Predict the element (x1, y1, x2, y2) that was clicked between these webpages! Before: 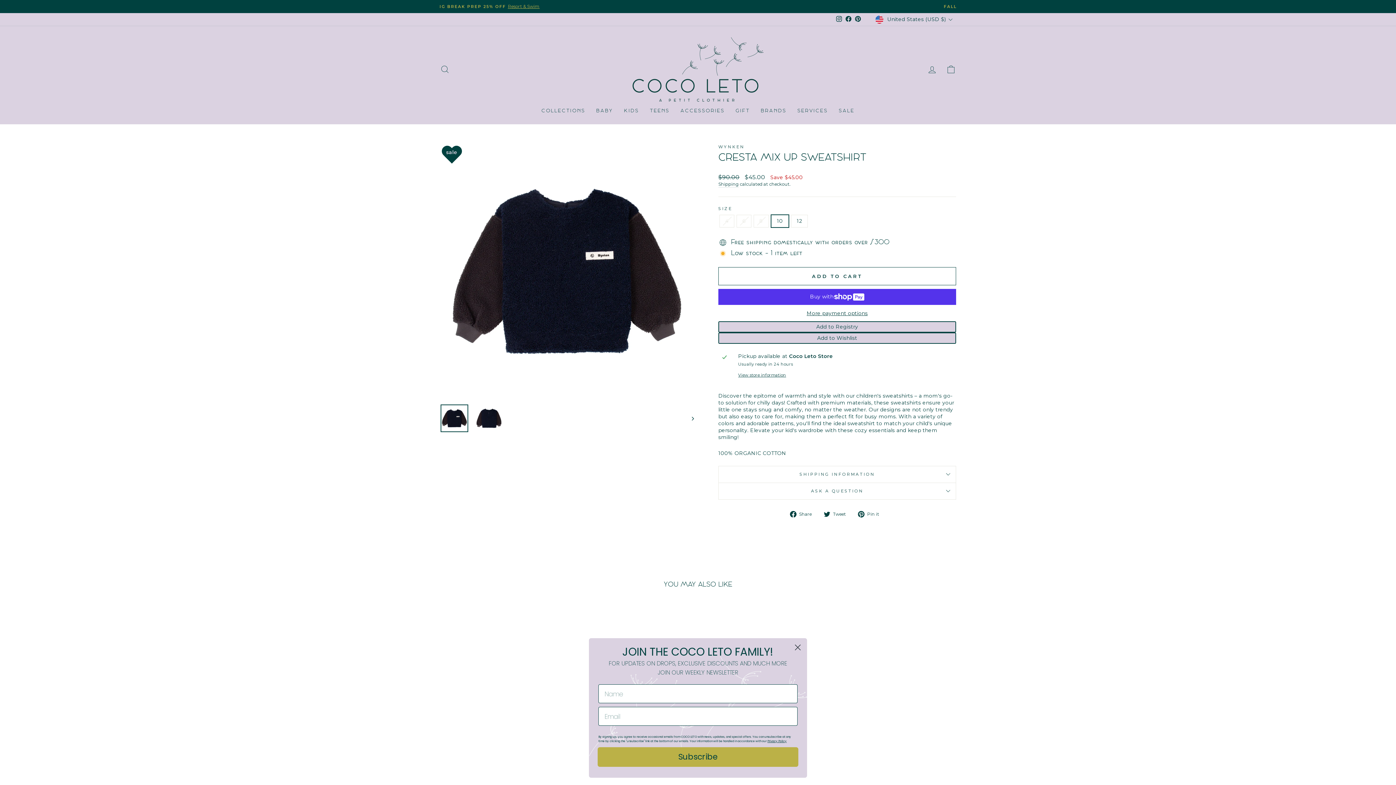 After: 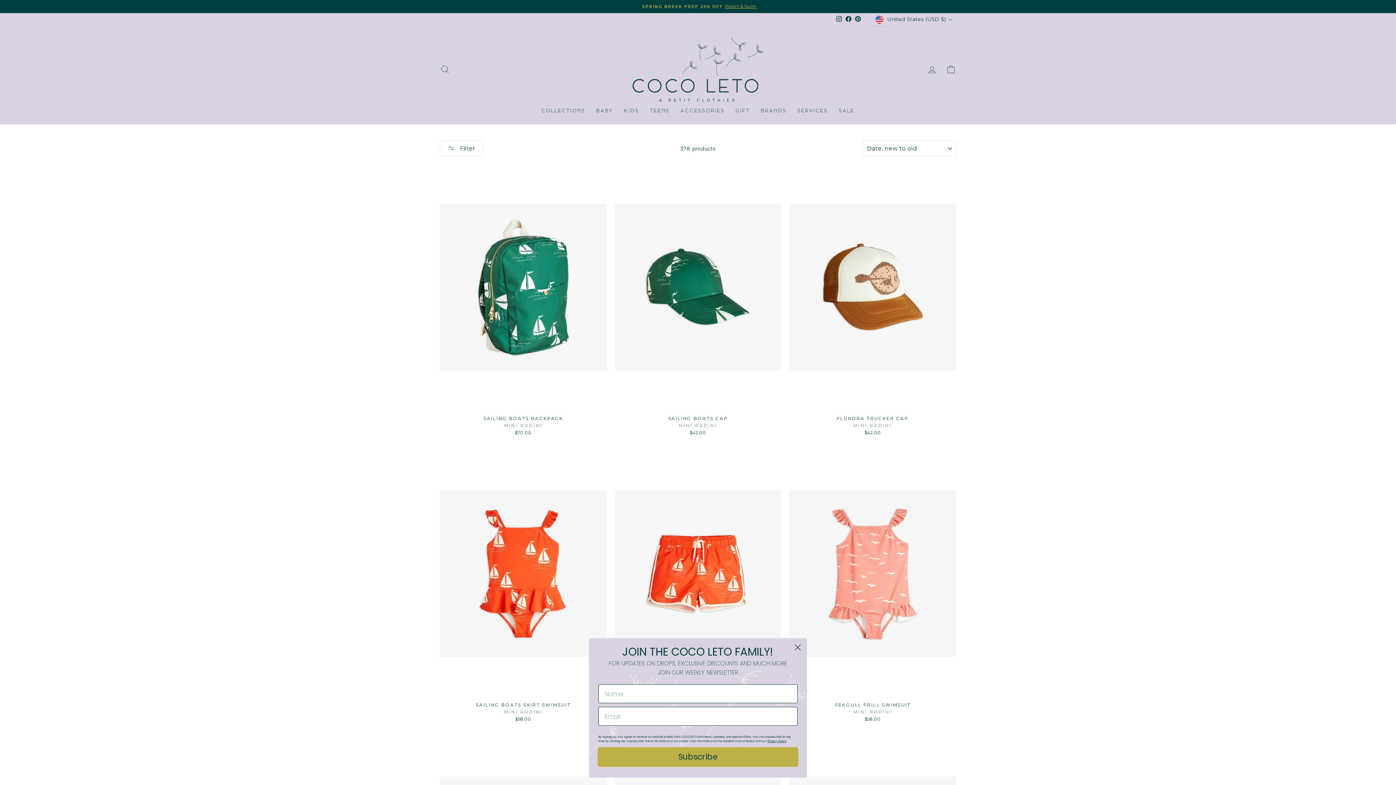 Action: label: ACCESSORIES bbox: (675, 105, 730, 117)